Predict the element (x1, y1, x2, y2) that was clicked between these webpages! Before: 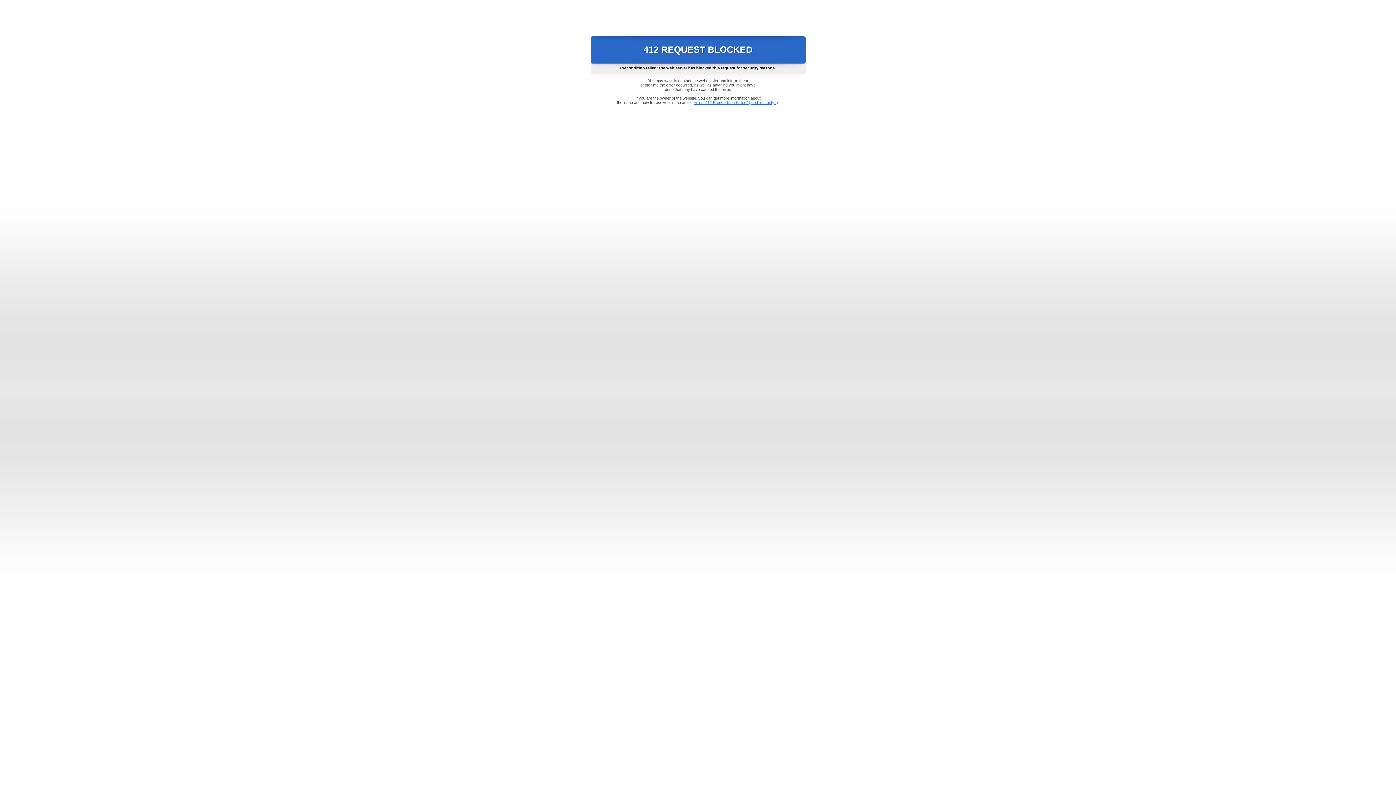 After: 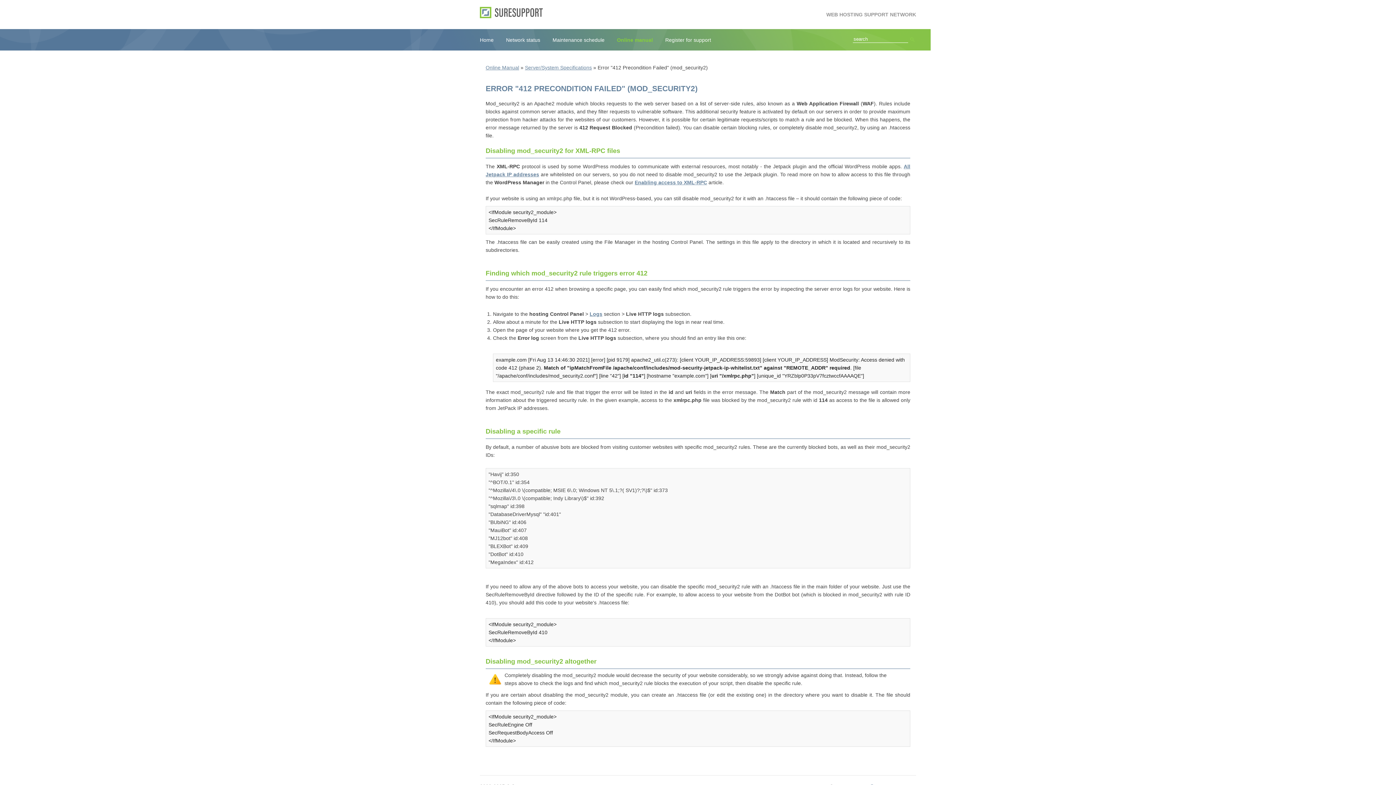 Action: bbox: (693, 100, 778, 104) label: Error "412 Precondition Failed" (mod_security2)